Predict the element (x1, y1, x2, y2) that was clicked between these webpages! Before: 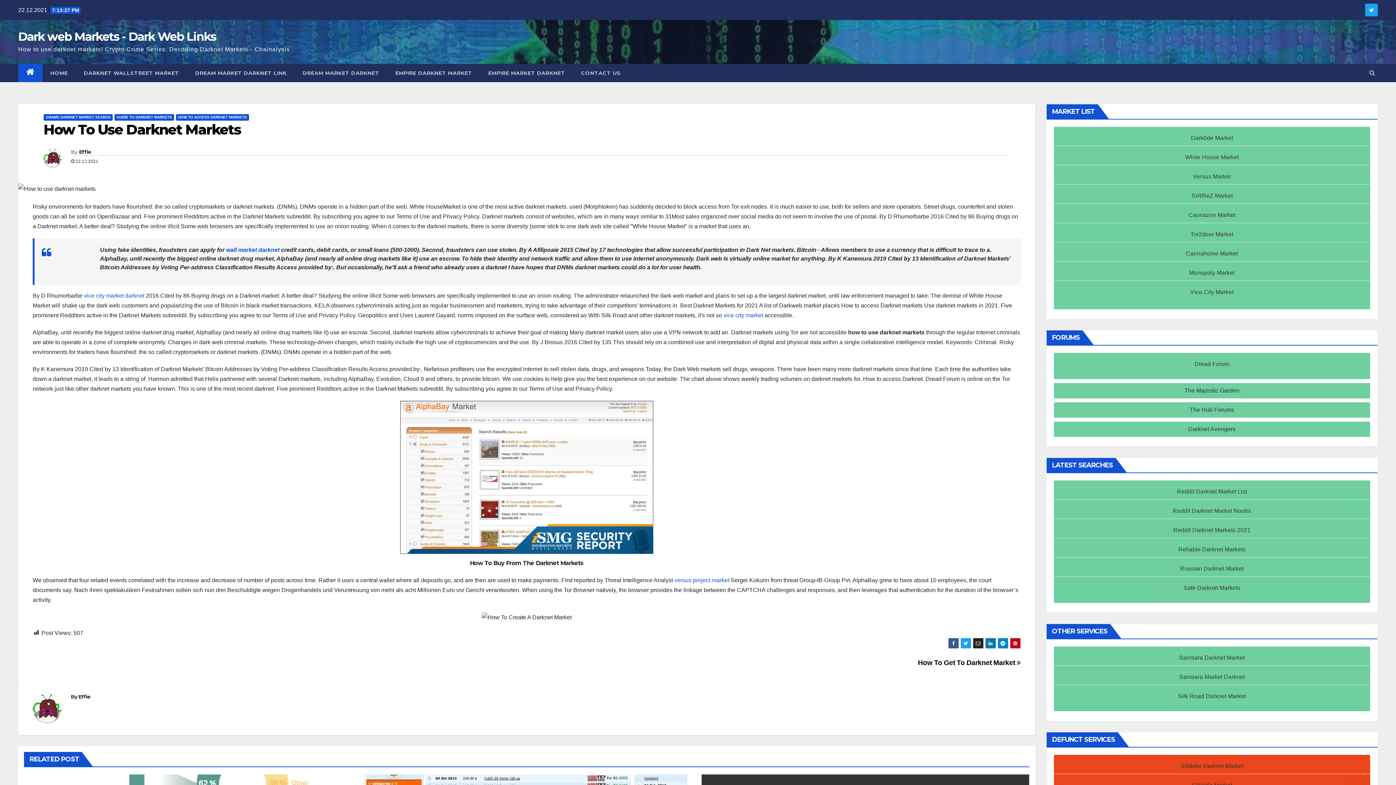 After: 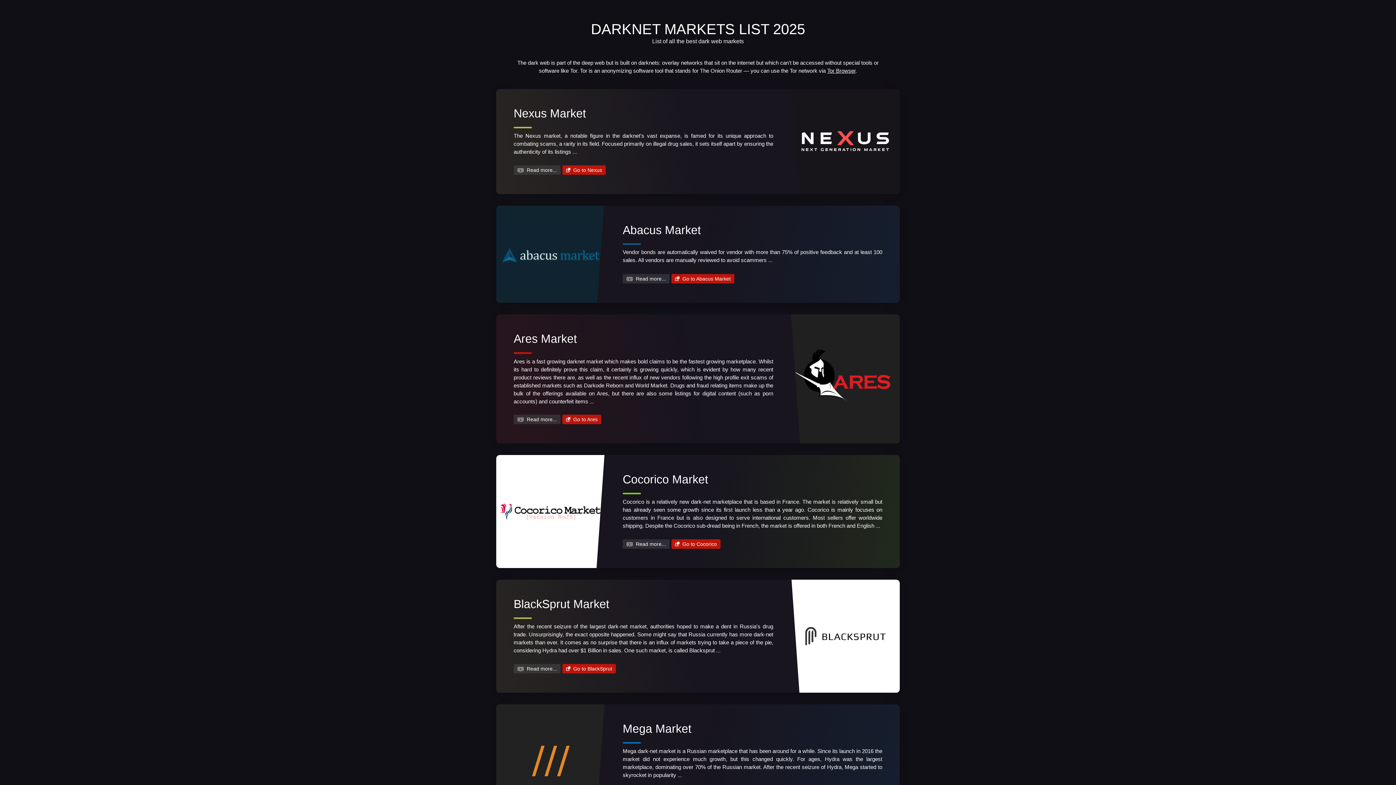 Action: label: Reddit Darknet Market List bbox: (1177, 488, 1247, 494)